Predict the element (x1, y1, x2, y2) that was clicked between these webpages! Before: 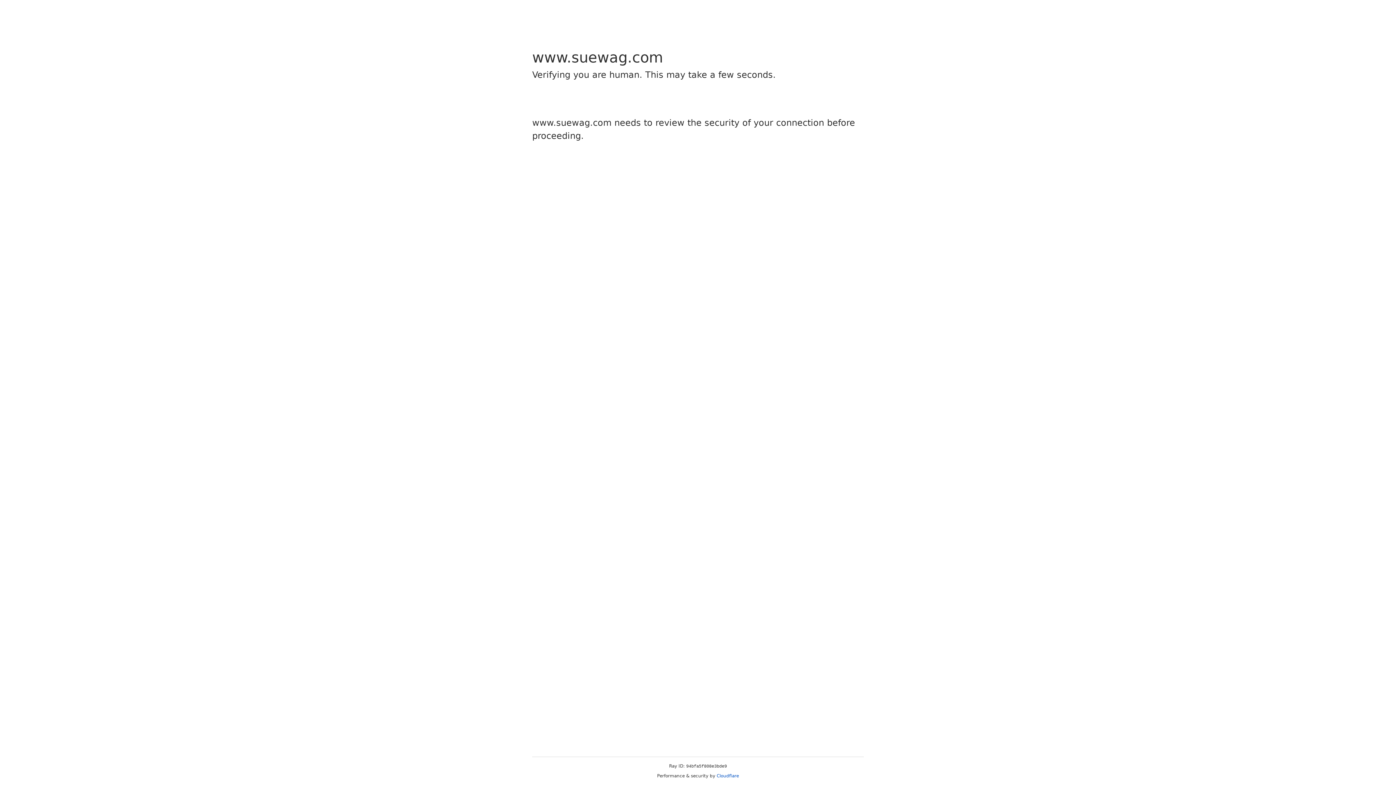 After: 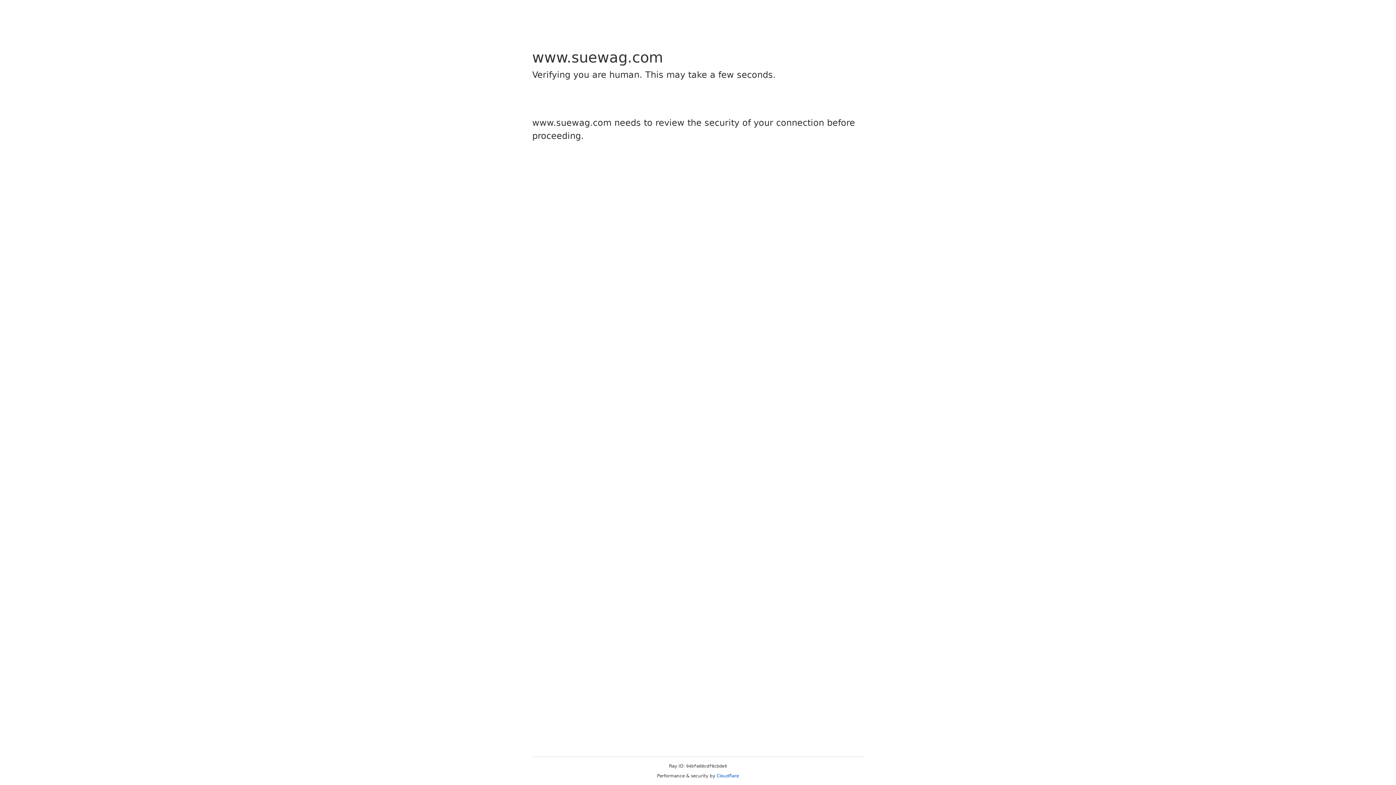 Action: label: Cloudflare bbox: (716, 773, 739, 778)